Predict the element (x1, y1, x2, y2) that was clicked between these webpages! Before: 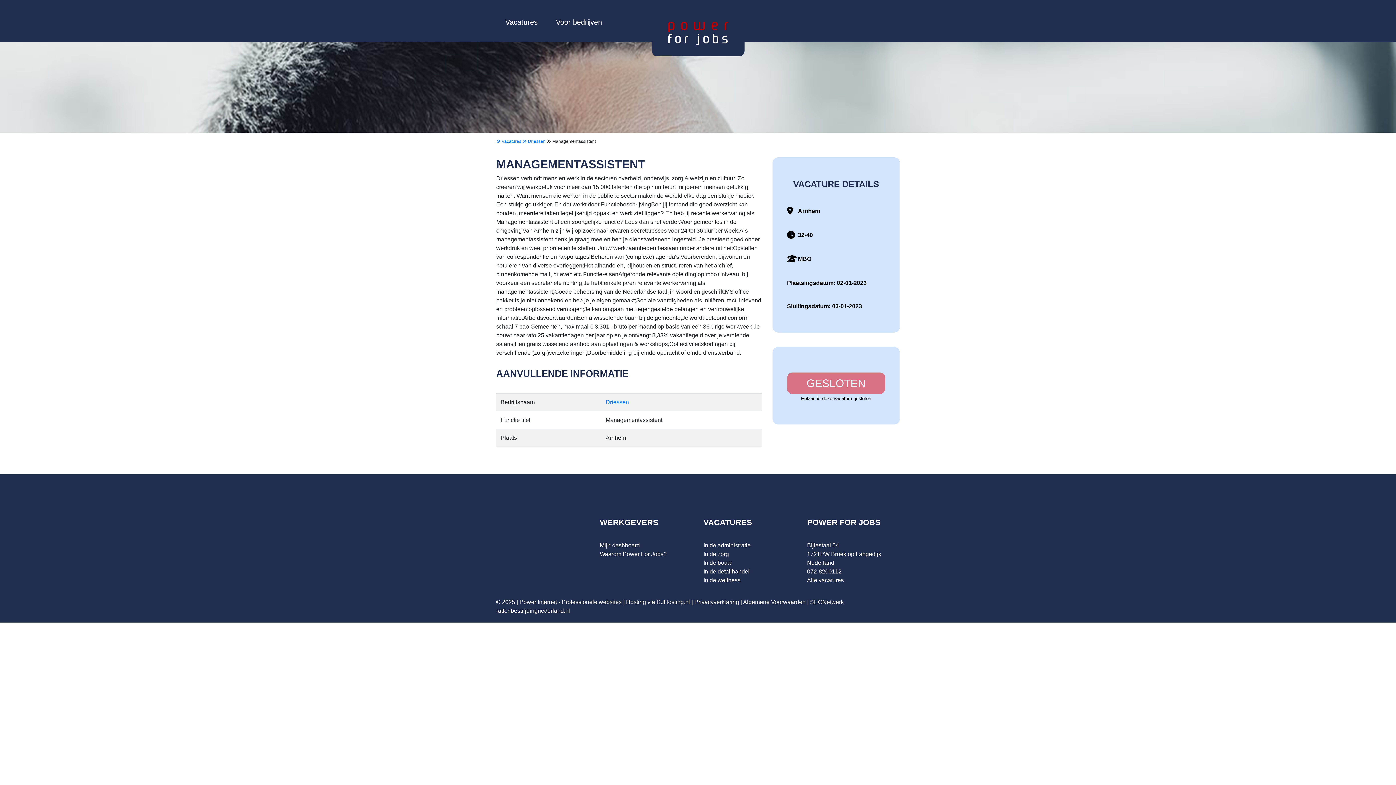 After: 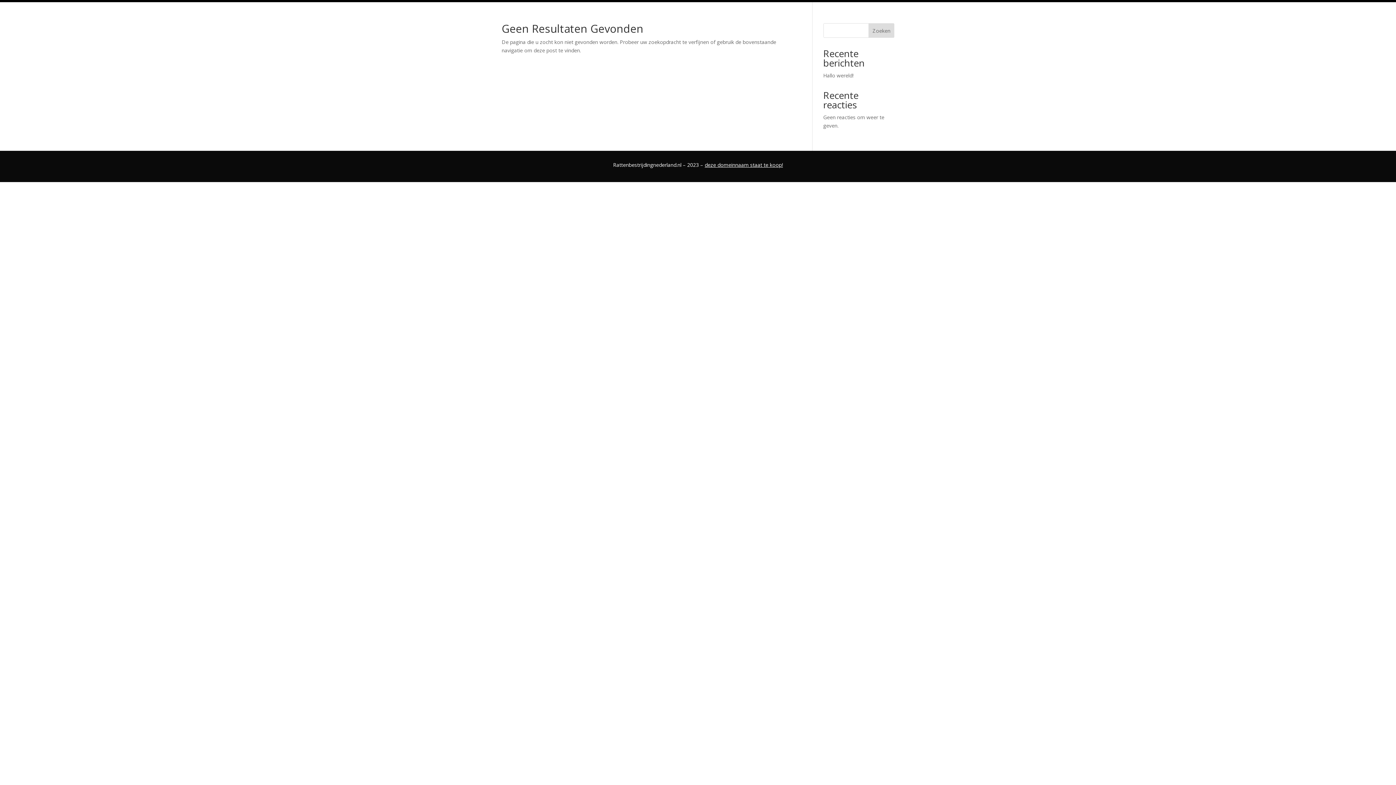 Action: label: rattenbestrijdingnederland.nl bbox: (496, 607, 570, 614)